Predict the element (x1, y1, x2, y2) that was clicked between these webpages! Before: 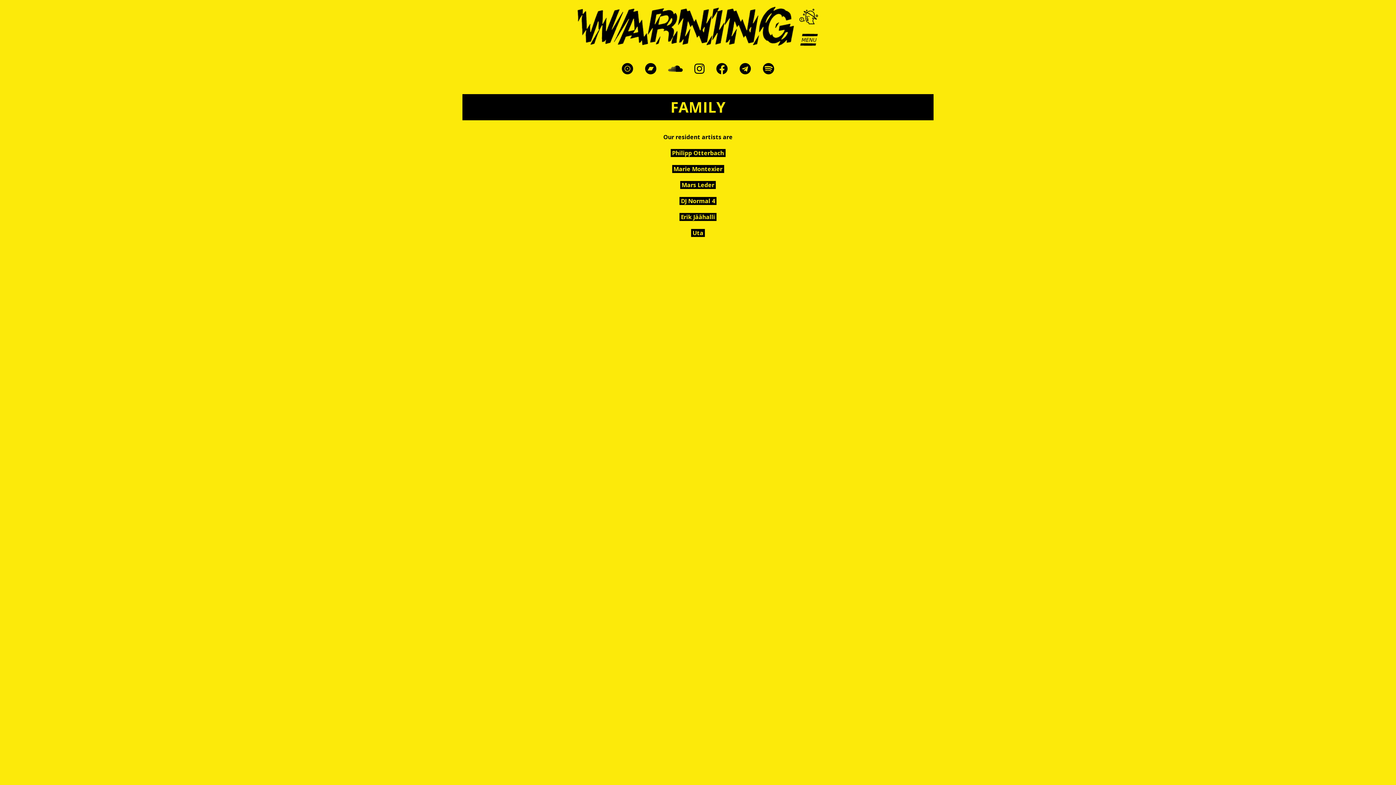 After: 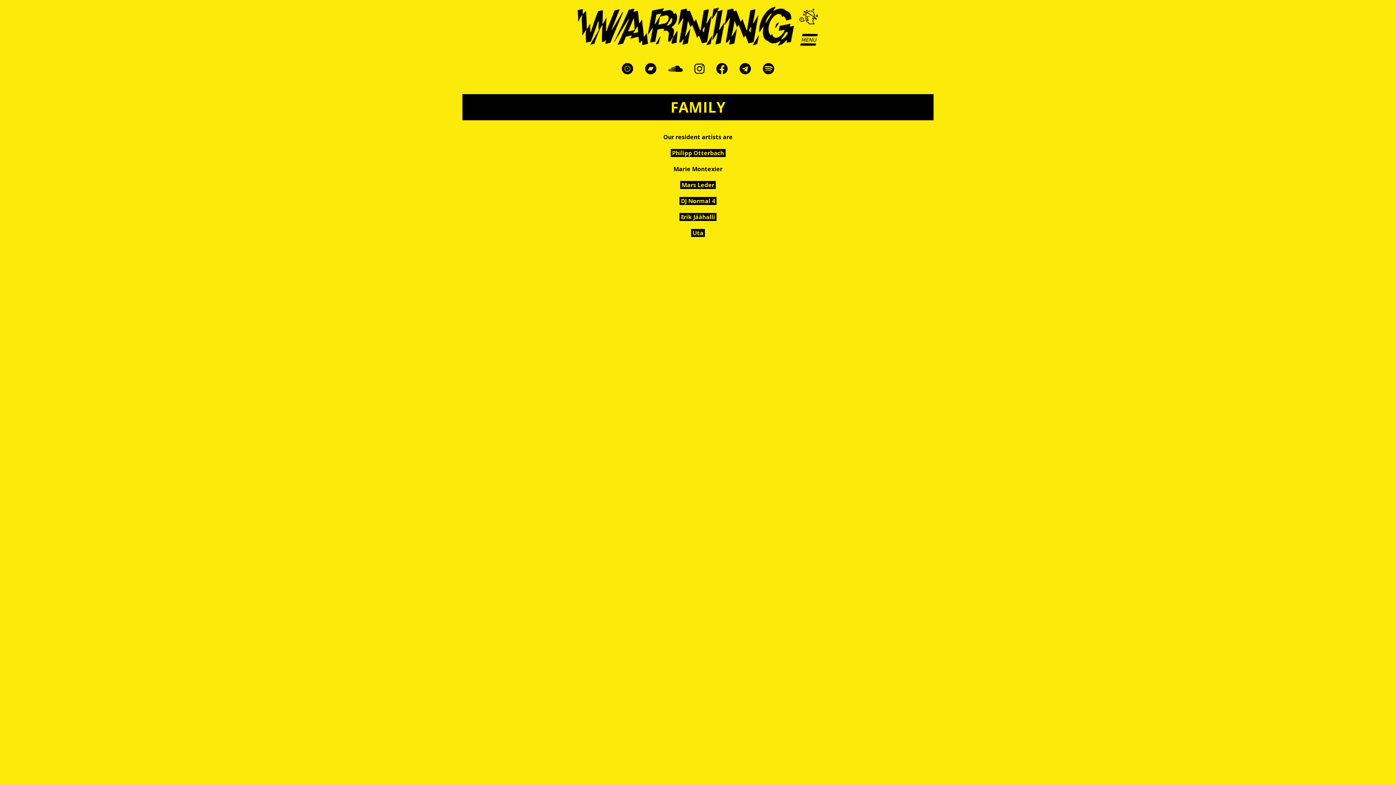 Action: label: Marie Montexier bbox: (672, 165, 724, 173)